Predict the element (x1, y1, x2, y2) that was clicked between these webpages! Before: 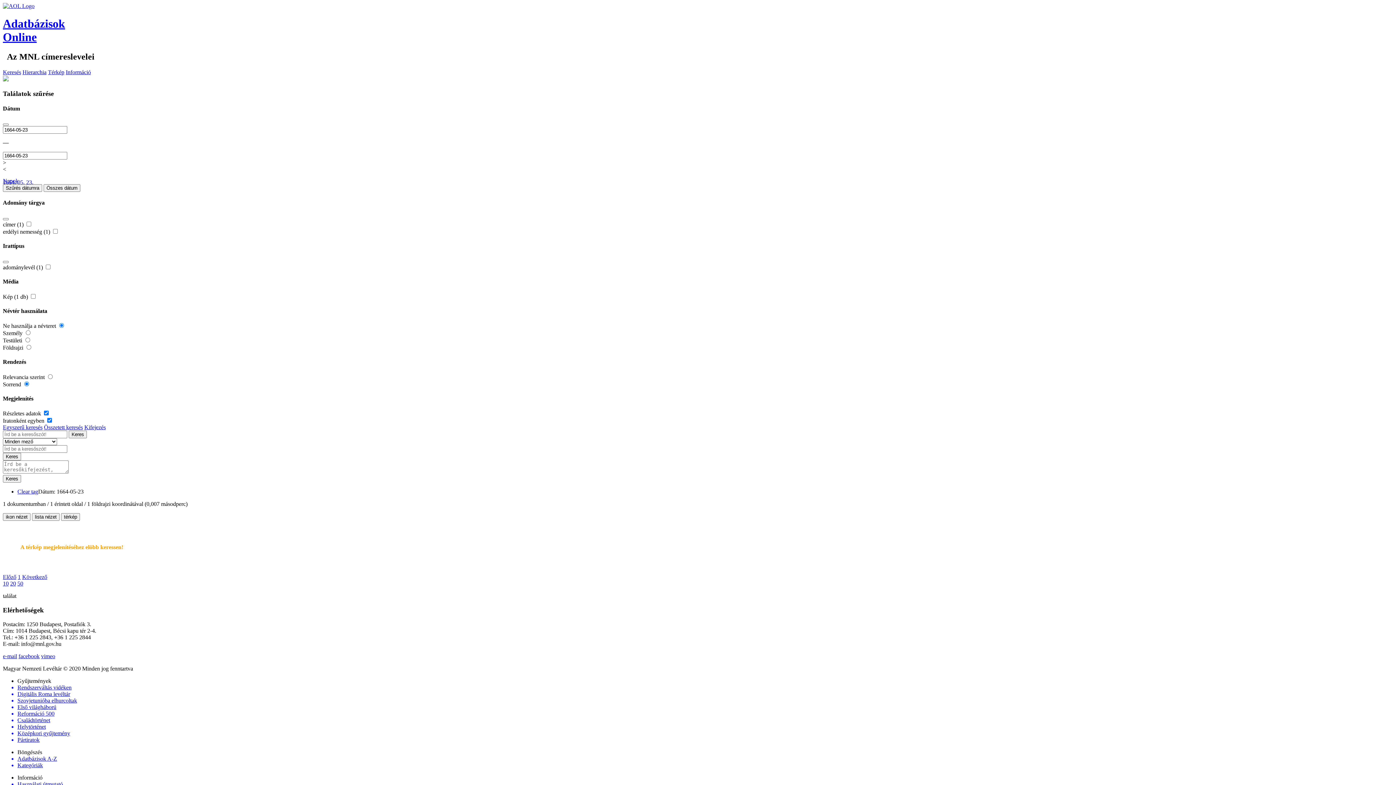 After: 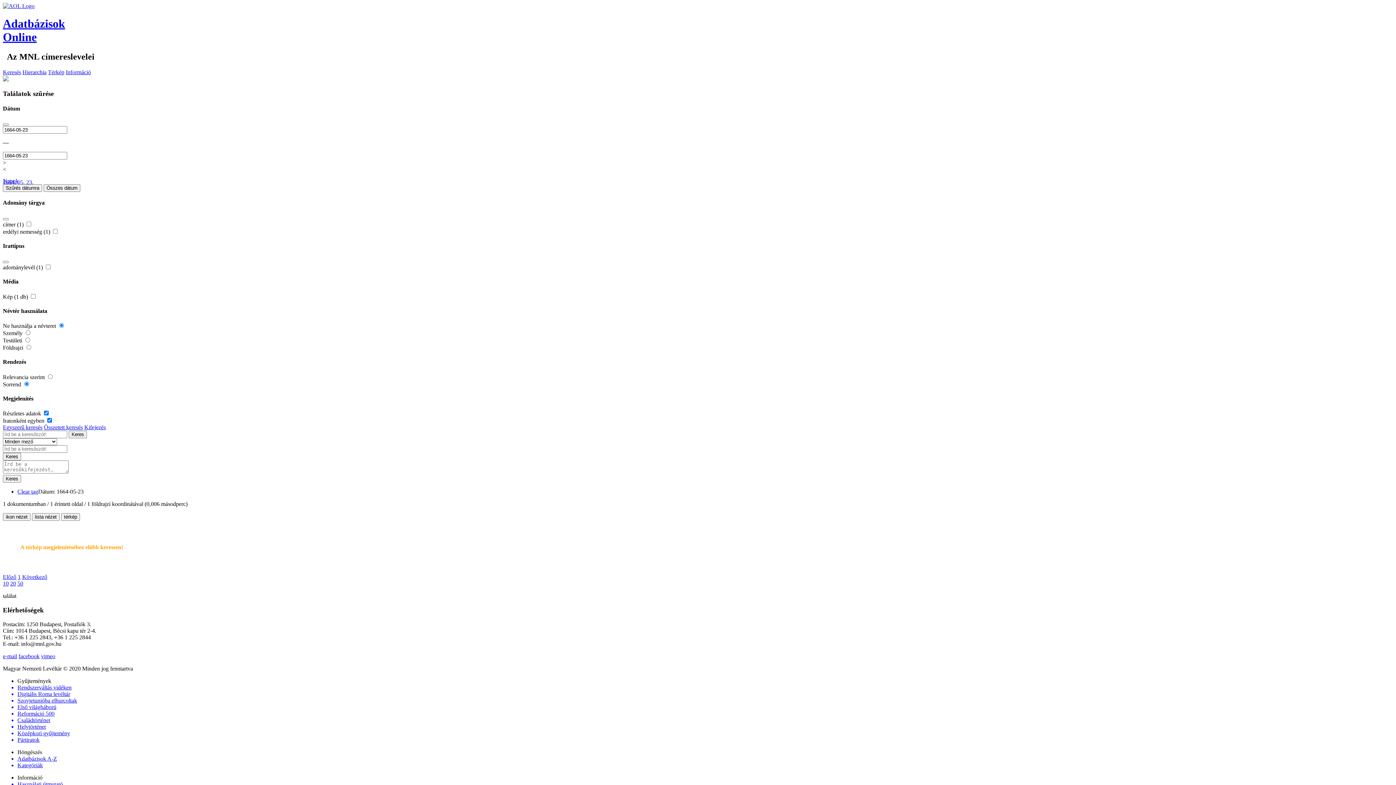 Action: bbox: (2, 453, 21, 460) label: Keres